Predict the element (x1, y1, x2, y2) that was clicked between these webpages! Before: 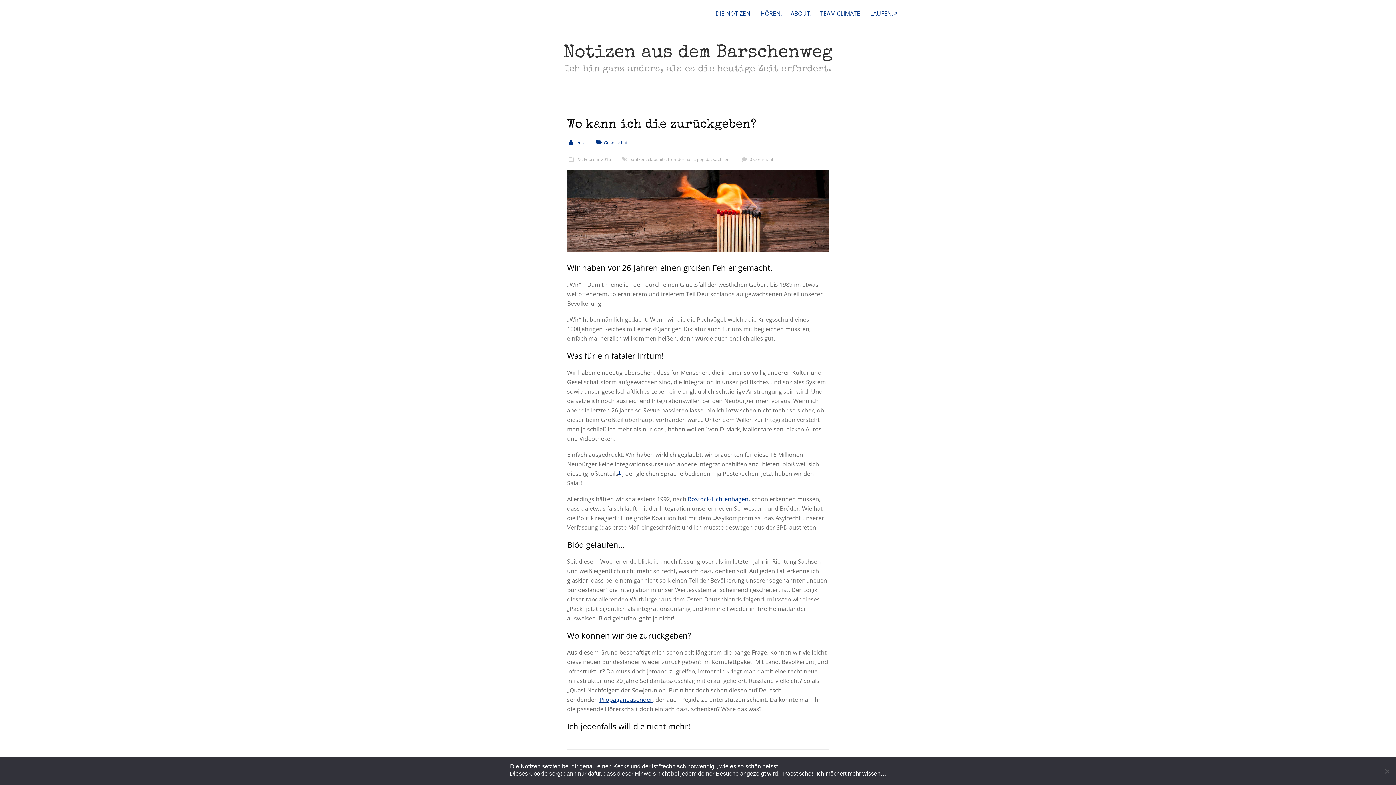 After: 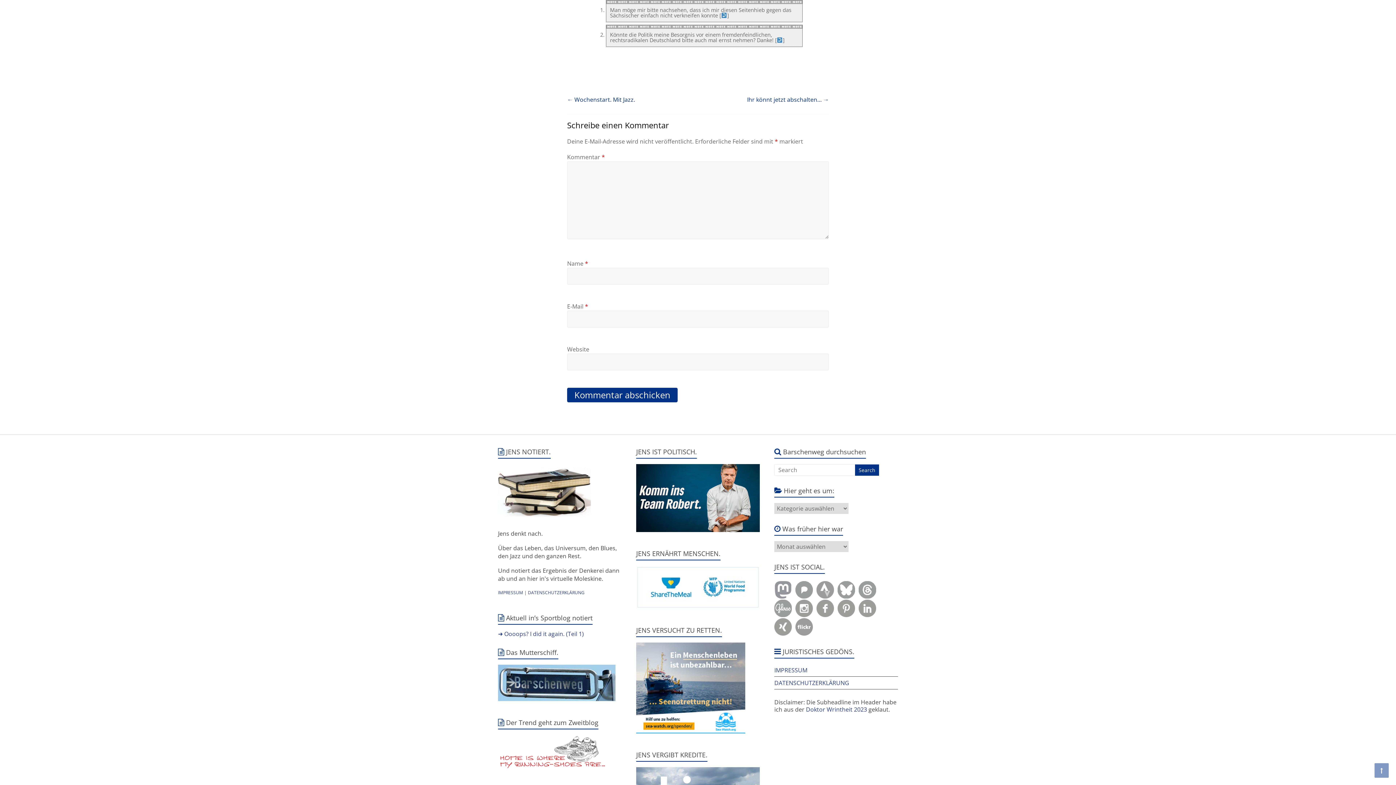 Action: label: 1 bbox: (618, 470, 620, 475)